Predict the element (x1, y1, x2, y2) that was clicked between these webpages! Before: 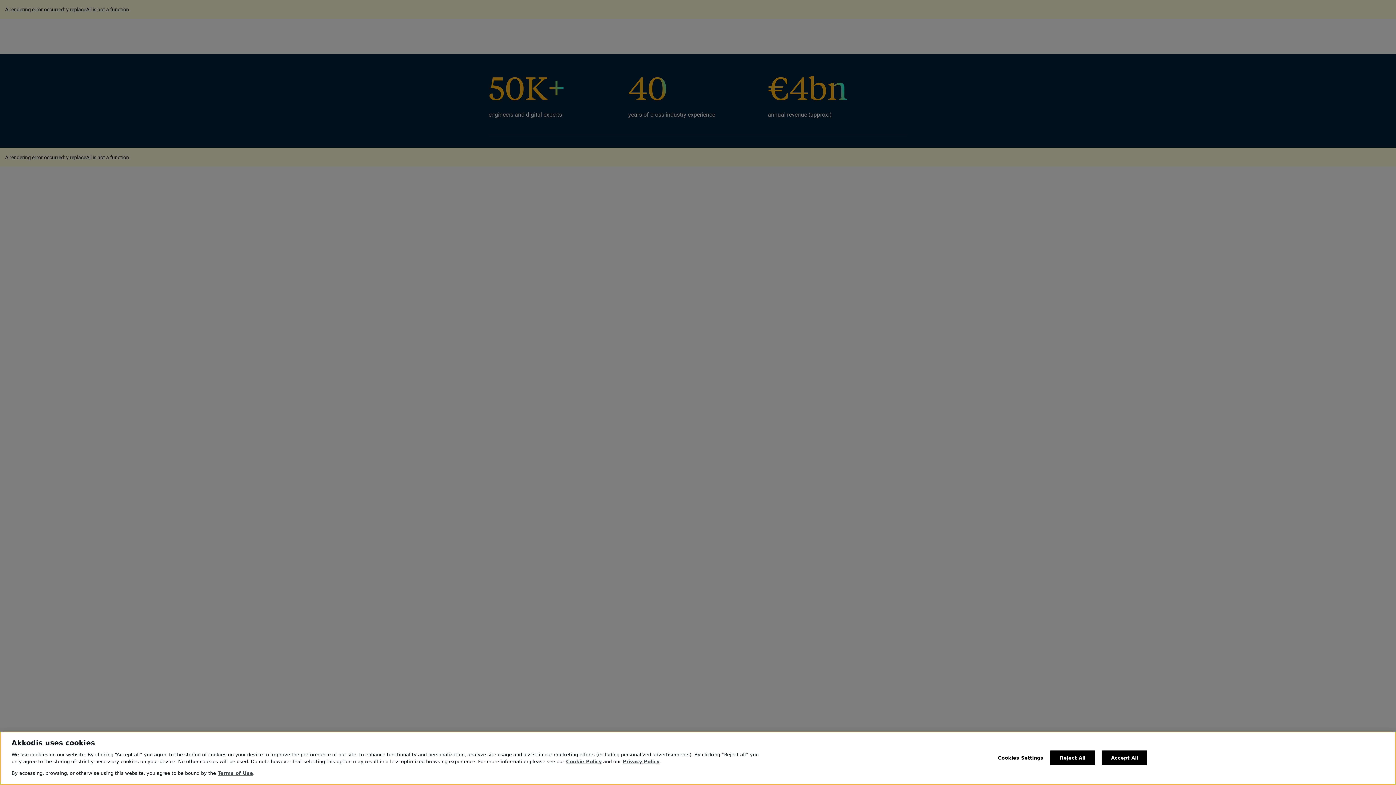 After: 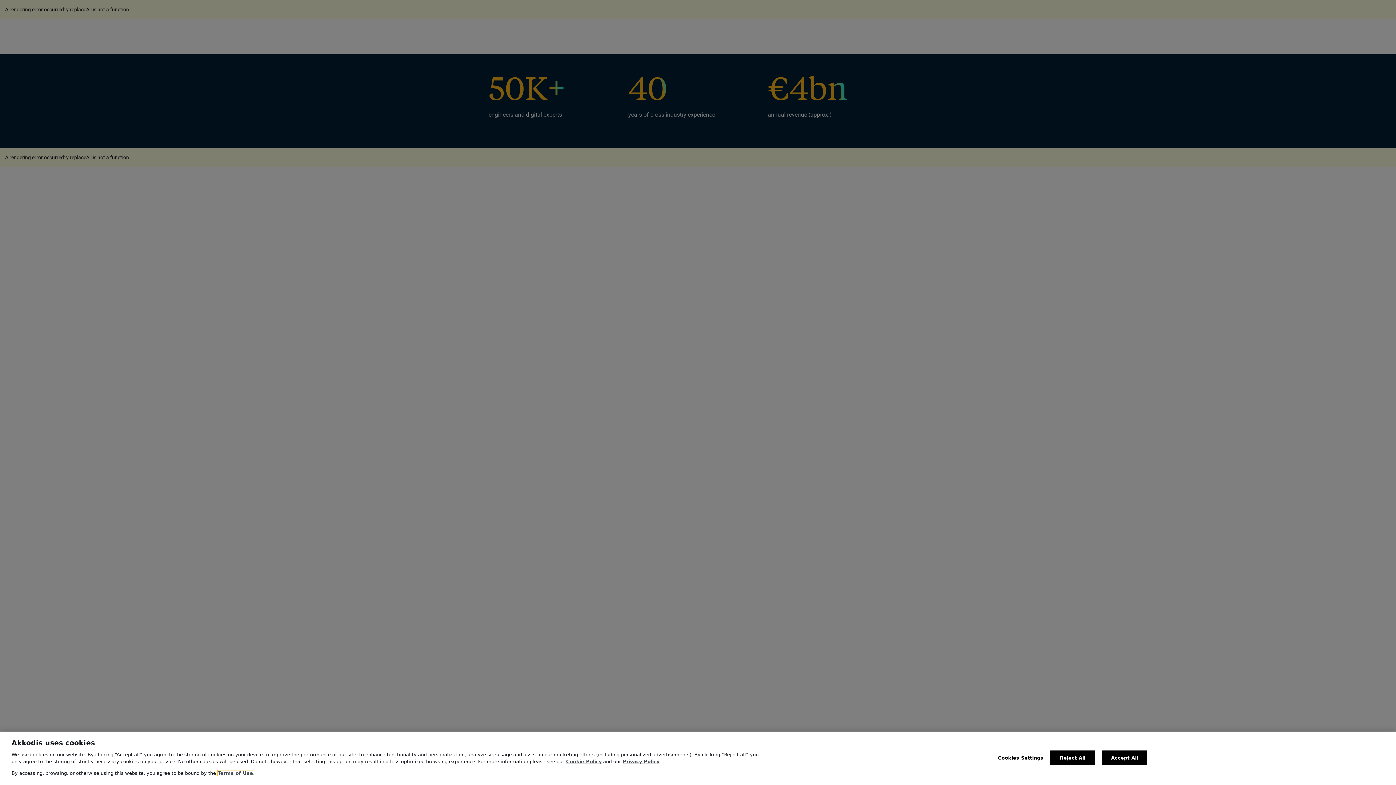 Action: bbox: (217, 770, 253, 776) label: Terms of Use